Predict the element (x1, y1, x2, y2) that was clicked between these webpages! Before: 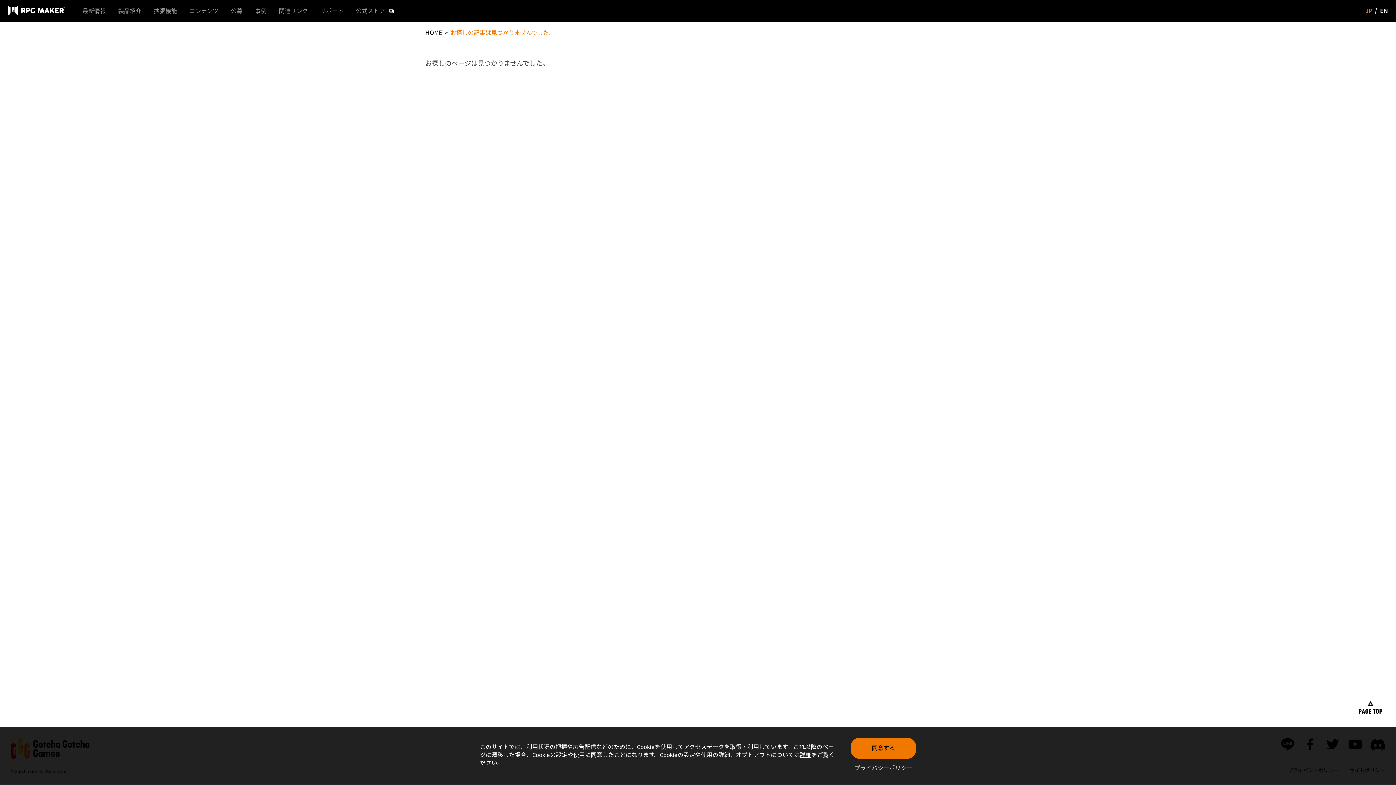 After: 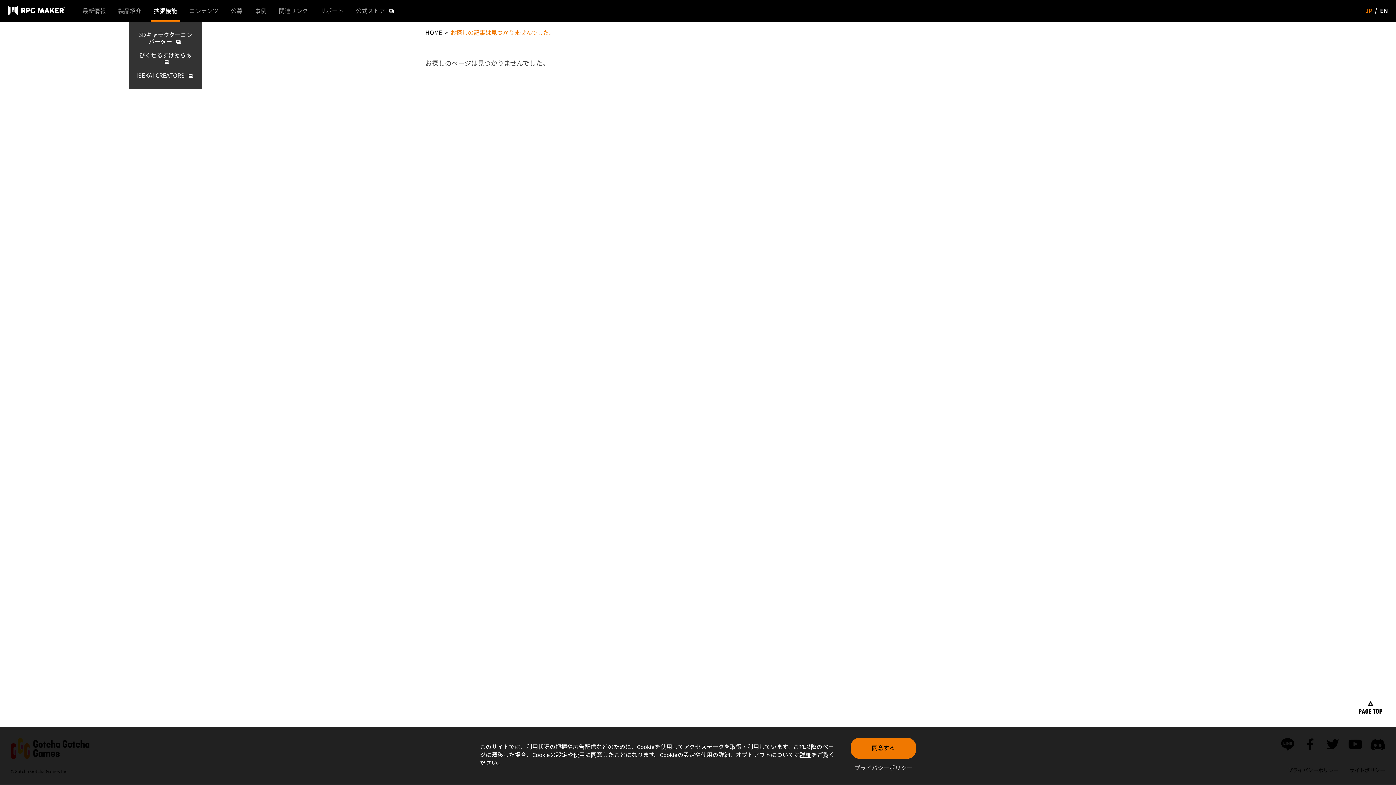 Action: bbox: (147, 4, 183, 20) label: 拡張機能